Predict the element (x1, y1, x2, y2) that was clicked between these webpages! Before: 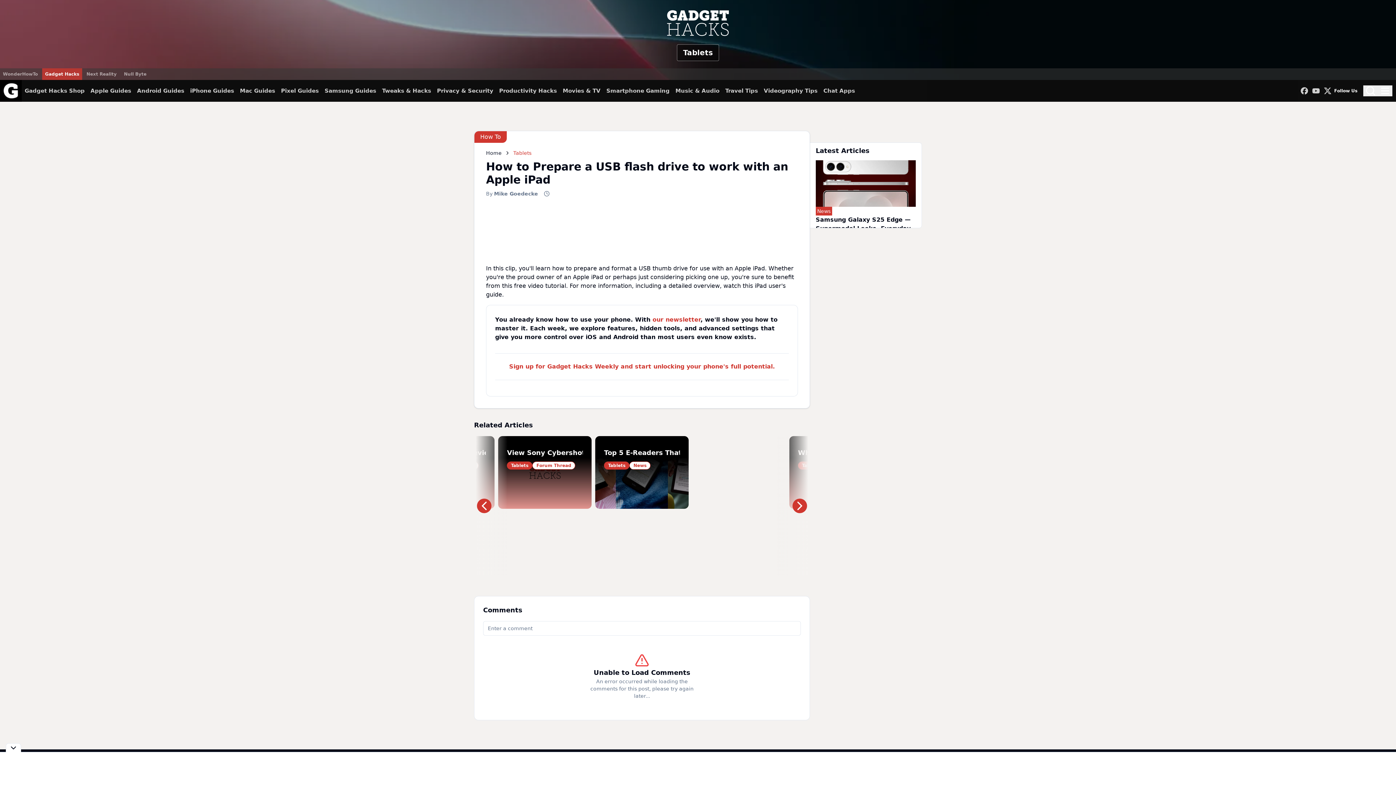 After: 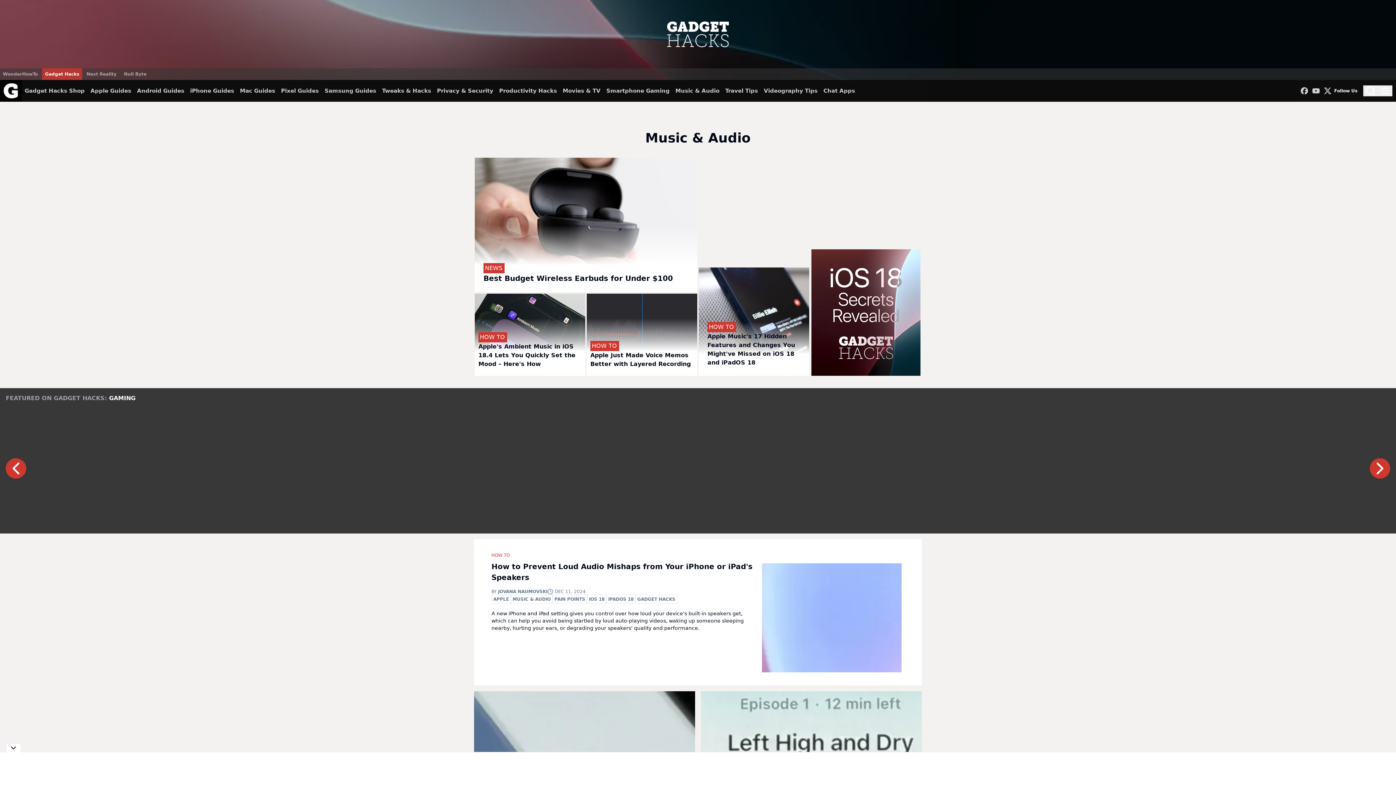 Action: label: Music & Audio bbox: (675, 80, 719, 101)